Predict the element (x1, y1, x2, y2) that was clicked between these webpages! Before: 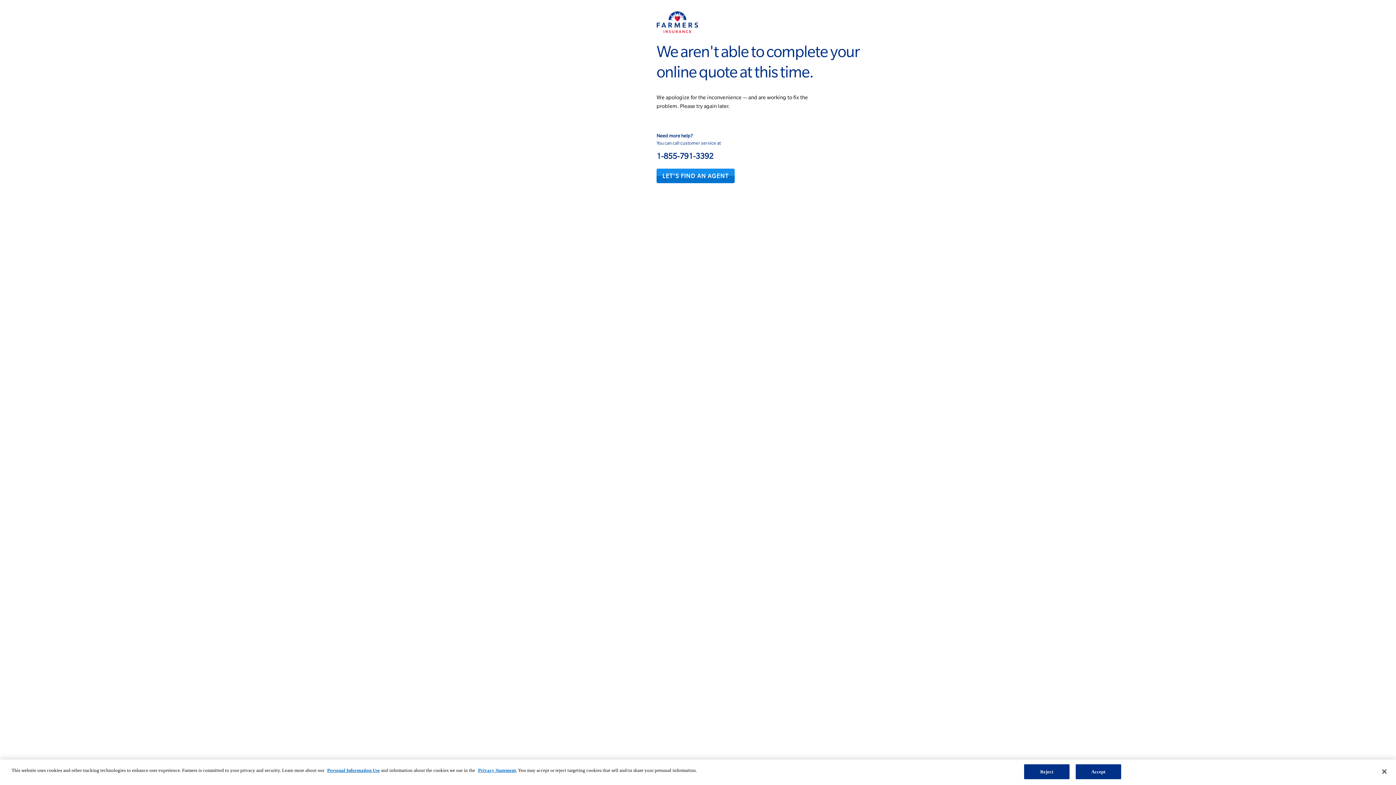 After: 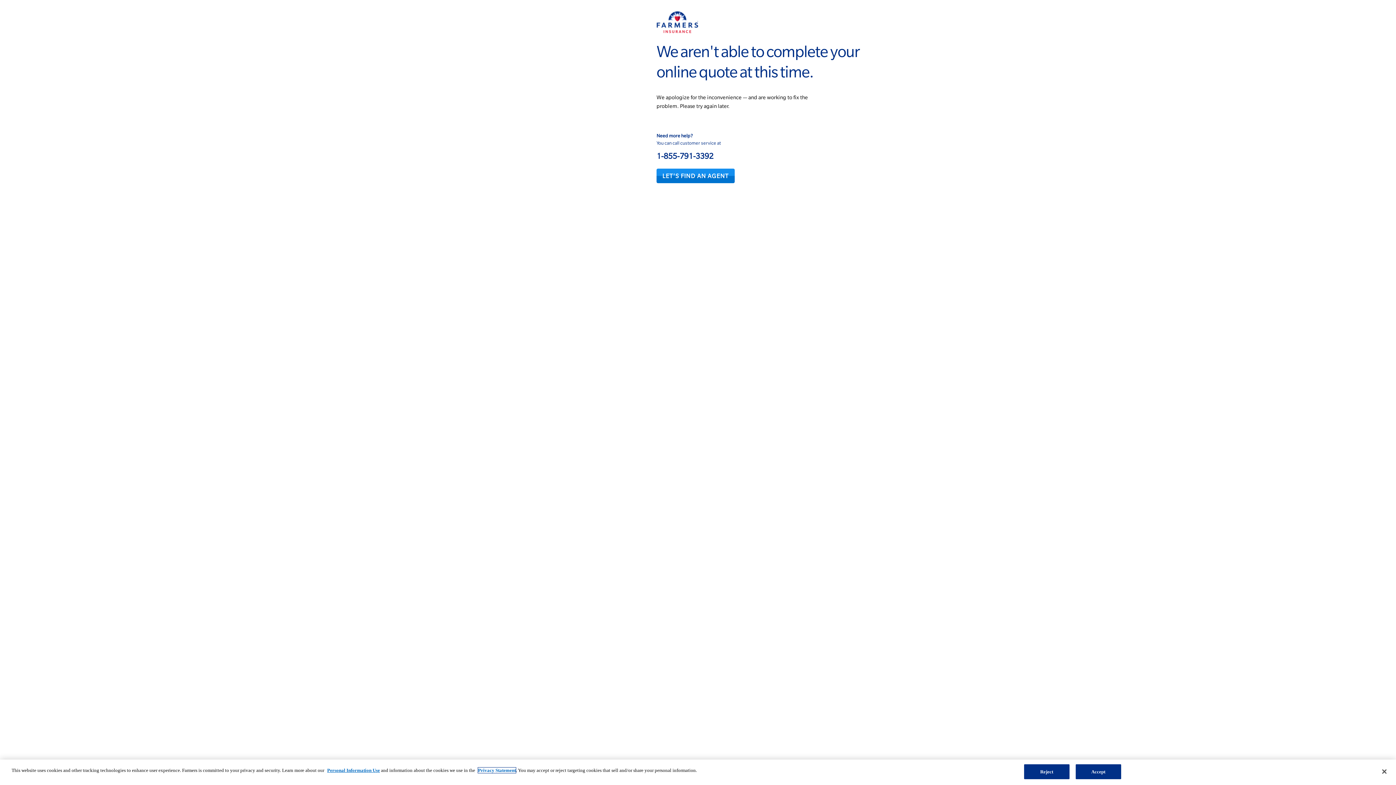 Action: bbox: (478, 768, 516, 773) label: Privacy Statement